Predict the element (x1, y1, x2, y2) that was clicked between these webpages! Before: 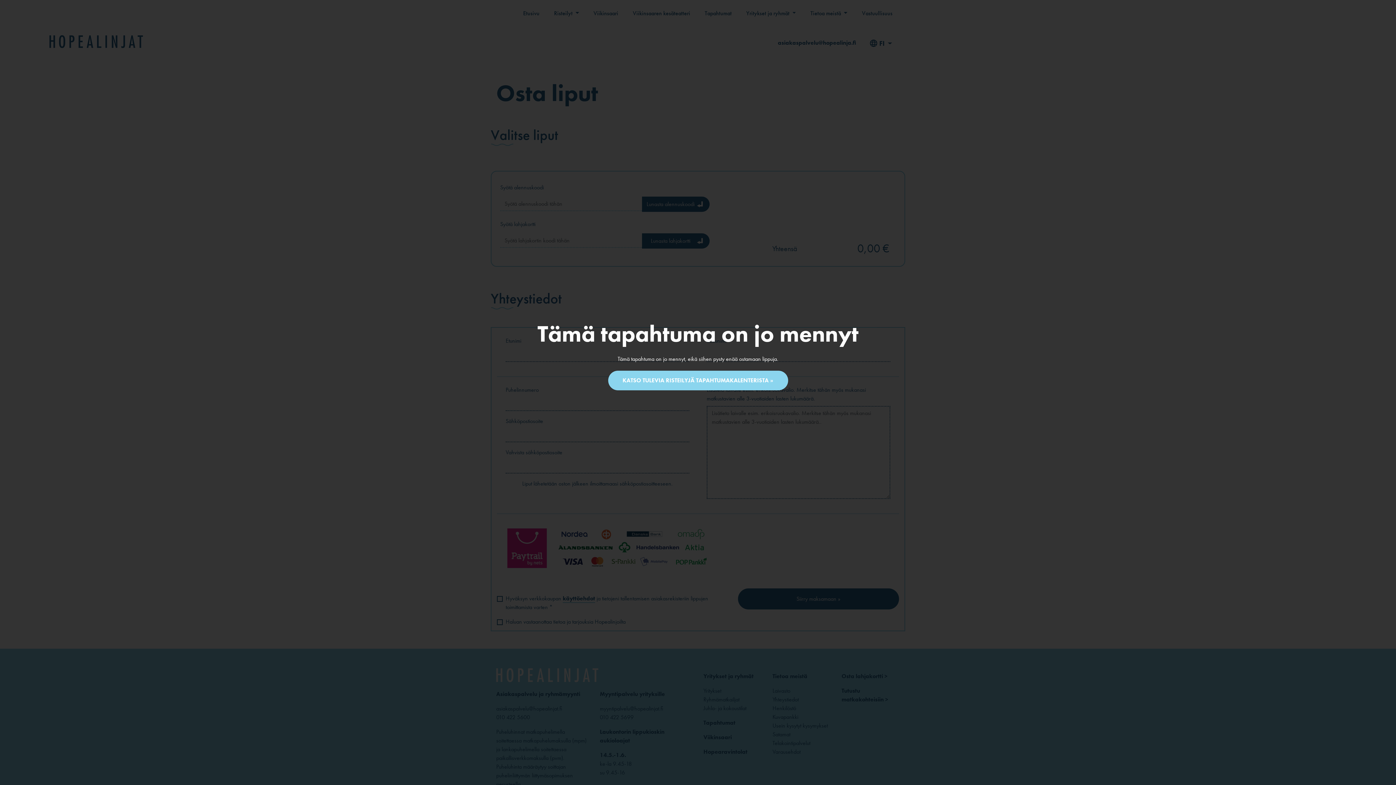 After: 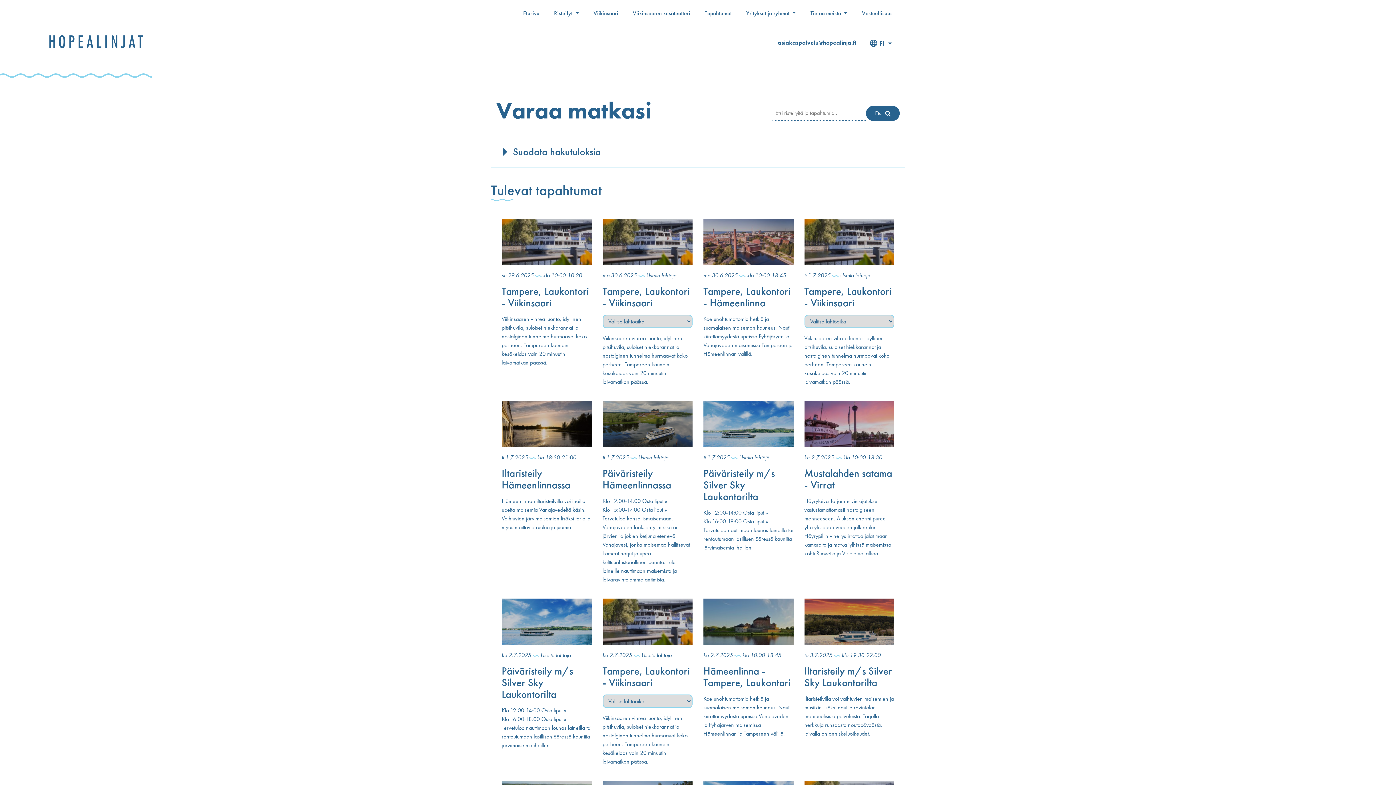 Action: label: KATSO TULEVIA RISTEILYJÄ TAPAHTUMAKALENTERISTA » bbox: (608, 370, 788, 390)